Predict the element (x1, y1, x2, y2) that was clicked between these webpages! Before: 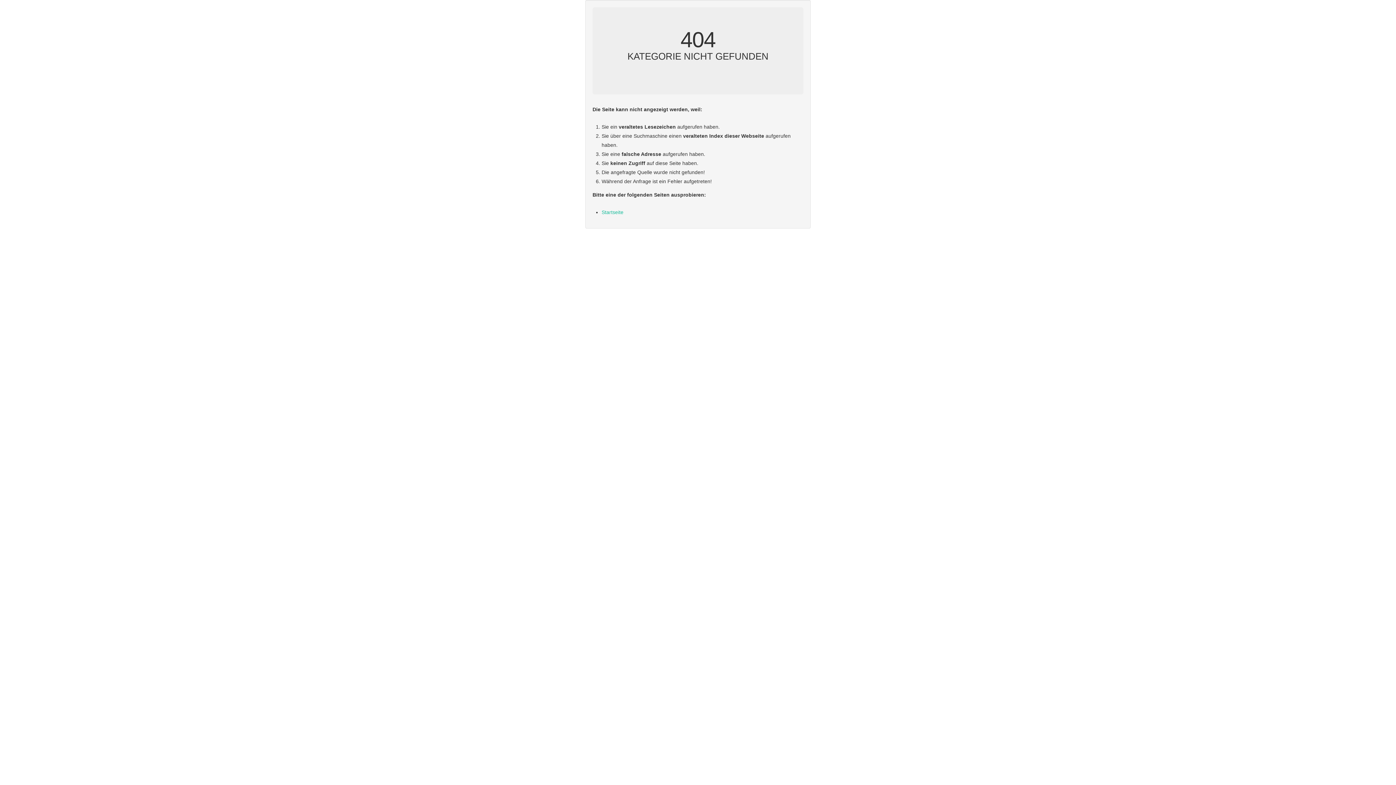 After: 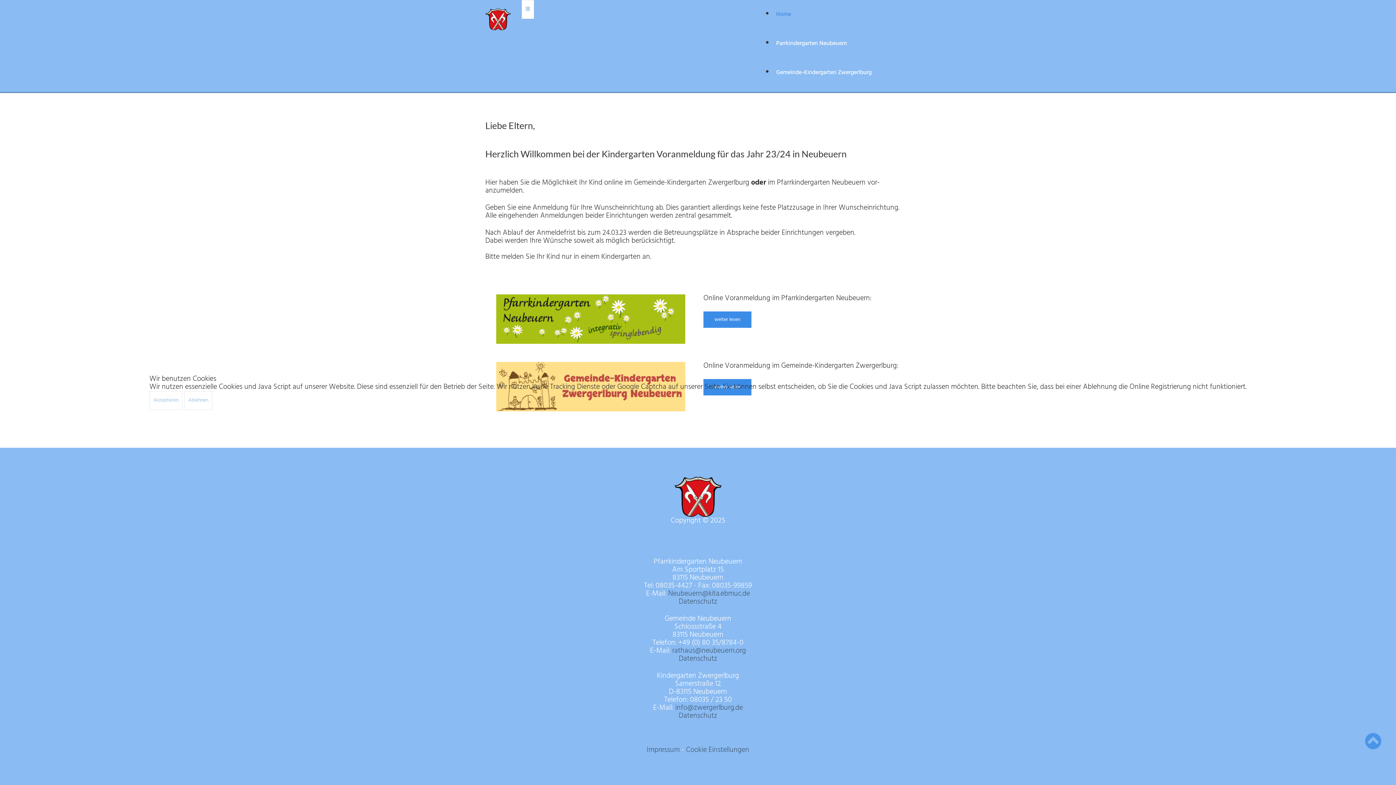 Action: label: Startseite bbox: (601, 209, 623, 215)